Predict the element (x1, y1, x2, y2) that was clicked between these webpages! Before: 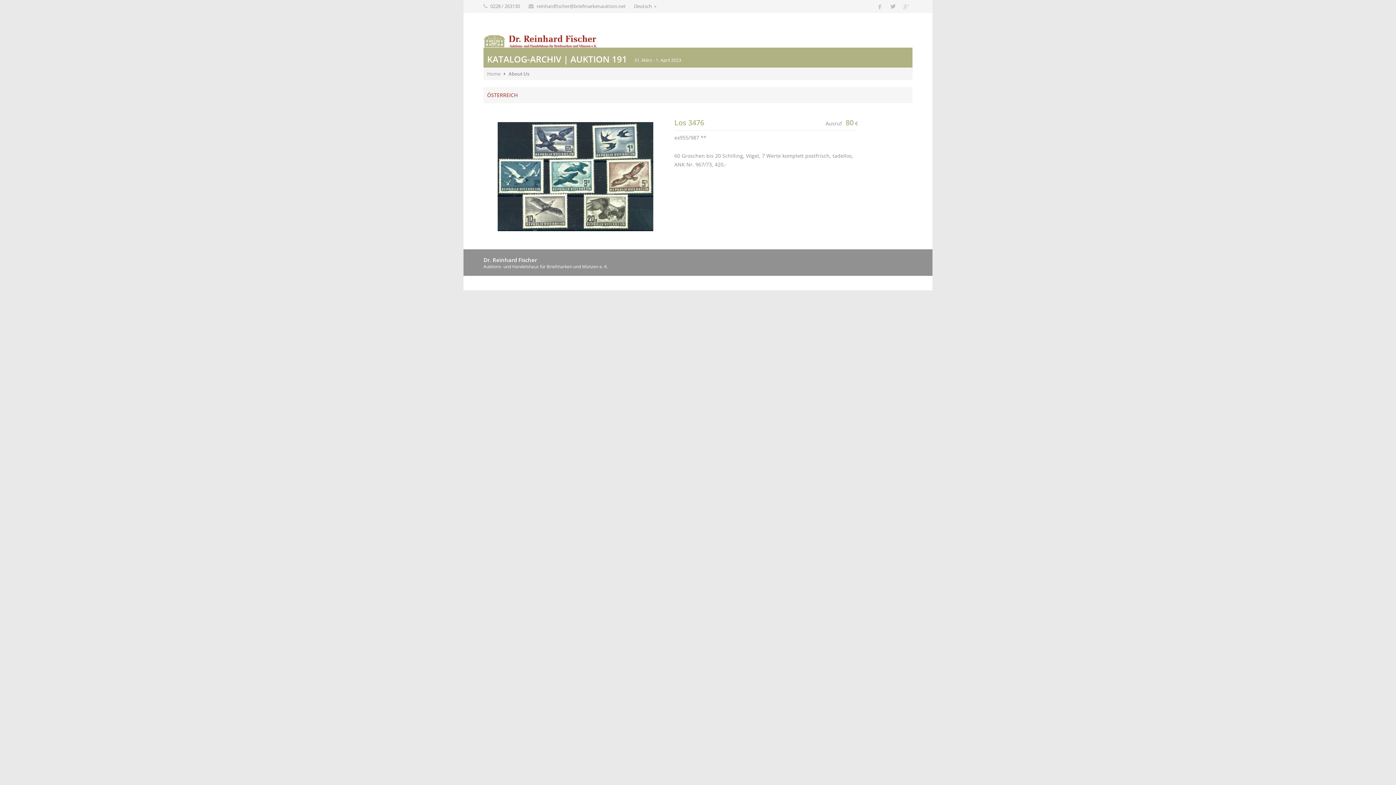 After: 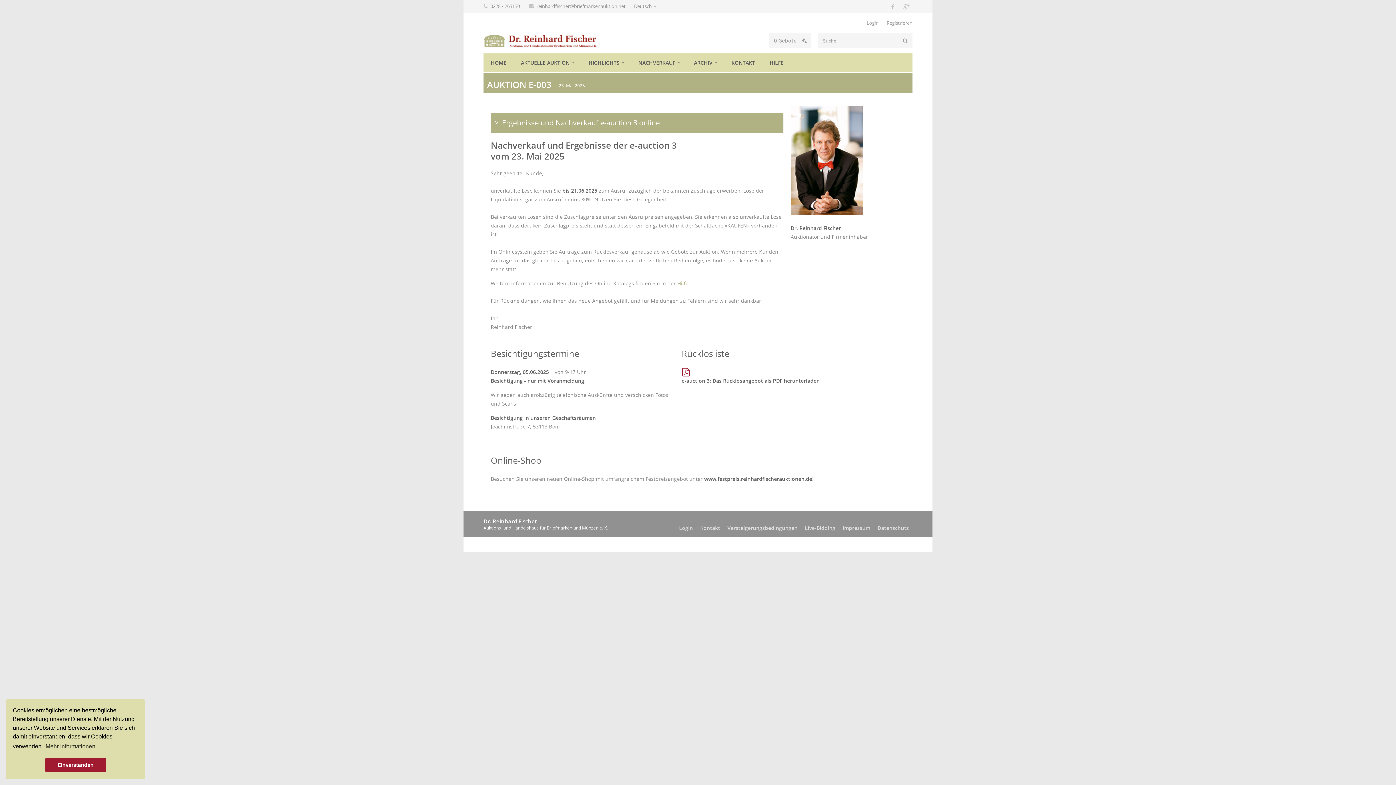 Action: bbox: (483, 34, 585, 47)